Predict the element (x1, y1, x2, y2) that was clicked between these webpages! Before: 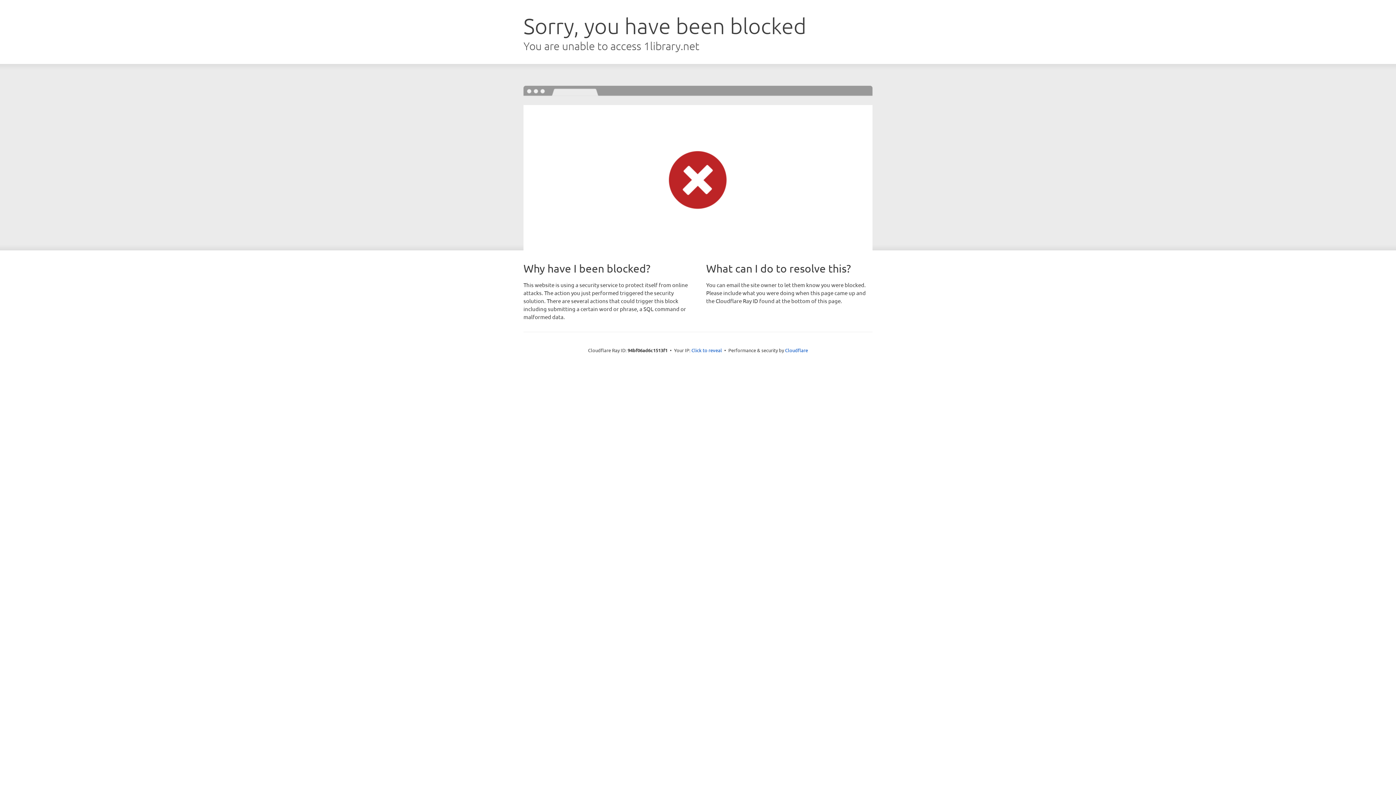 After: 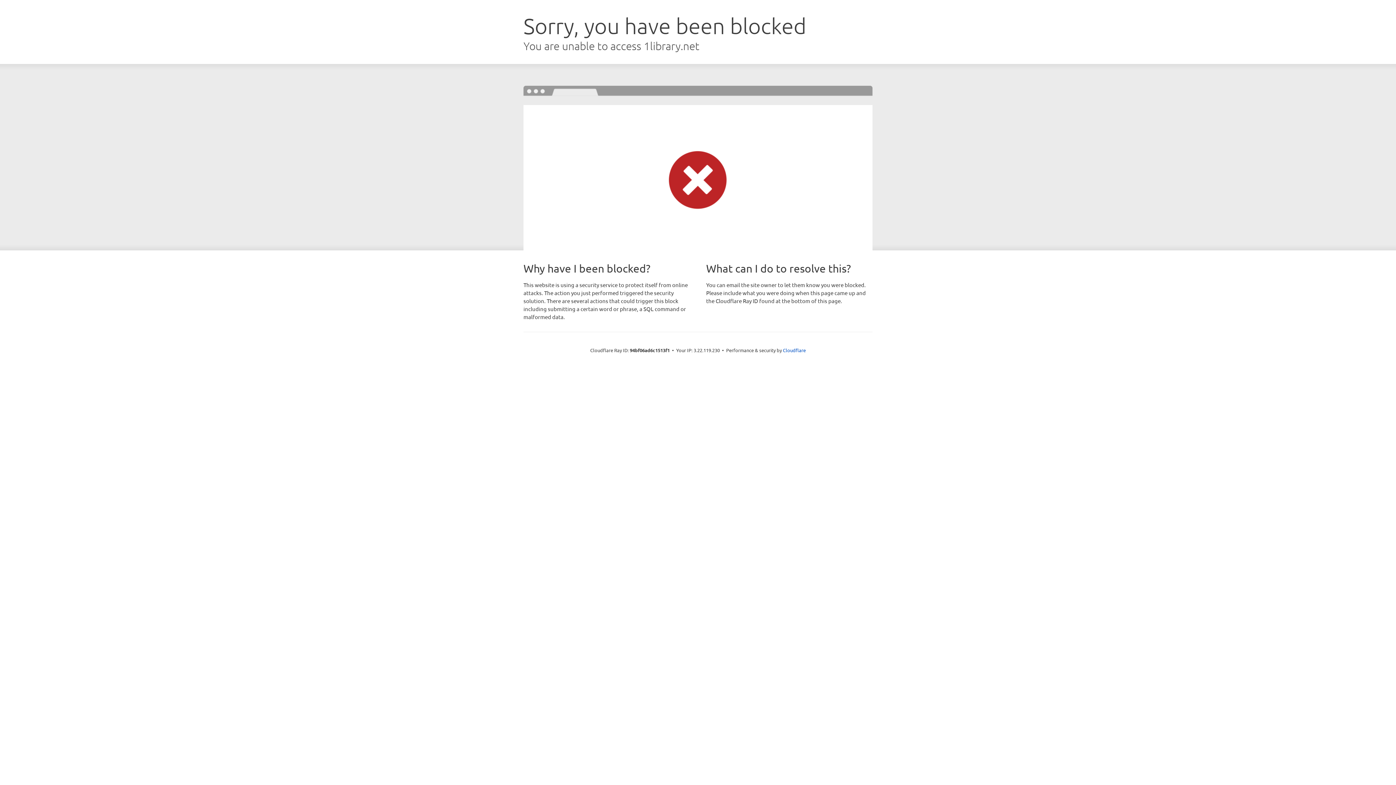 Action: label: Click to reveal bbox: (691, 346, 722, 353)